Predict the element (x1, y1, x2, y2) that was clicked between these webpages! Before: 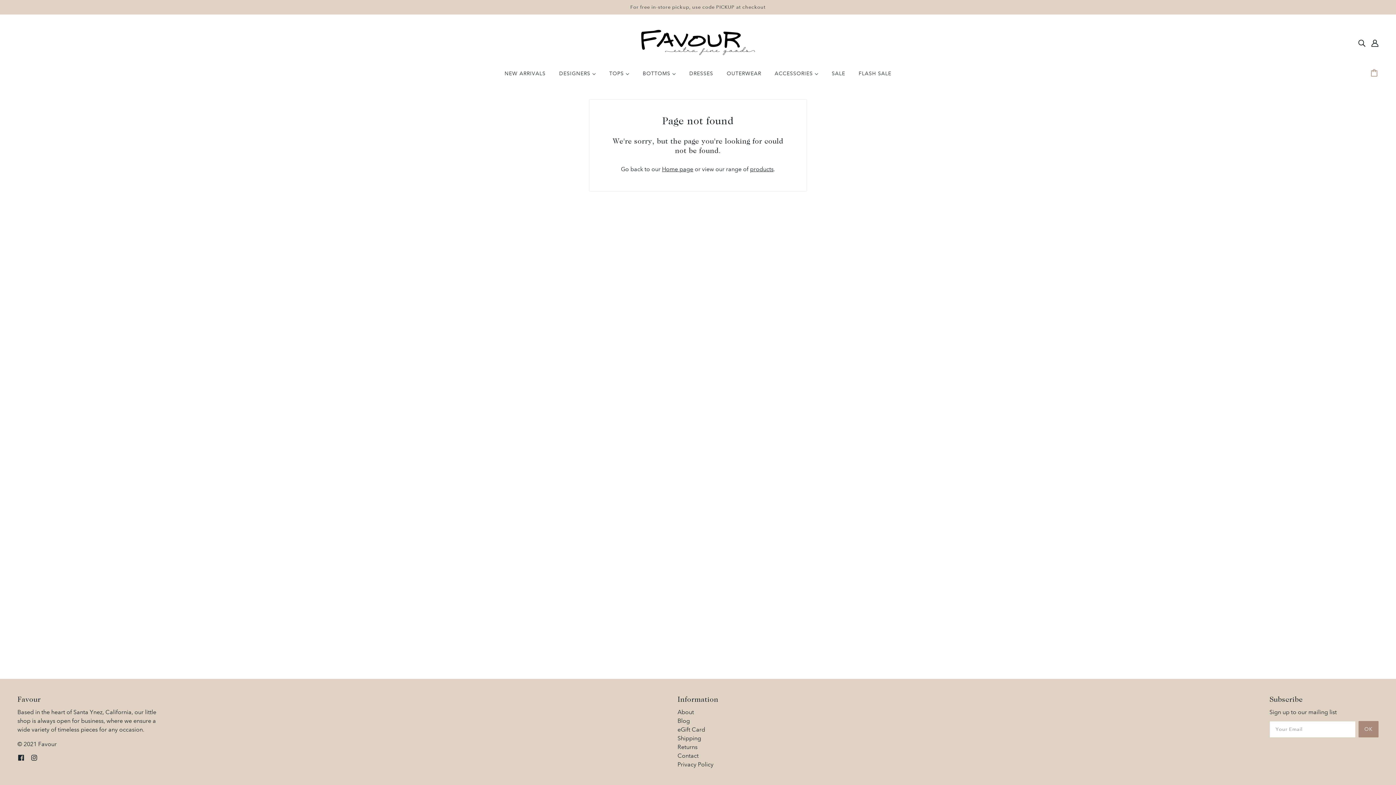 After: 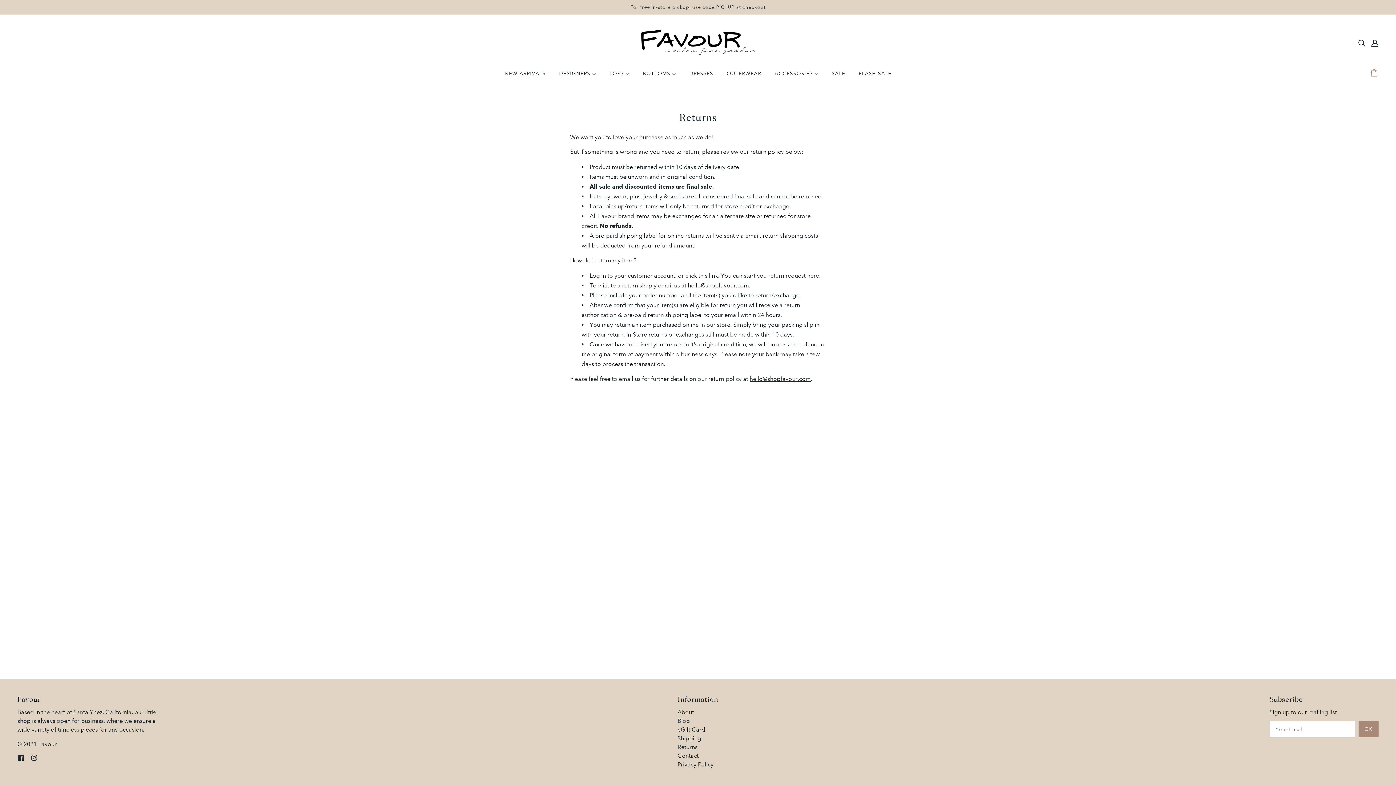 Action: label: Returns bbox: (677, 744, 697, 750)